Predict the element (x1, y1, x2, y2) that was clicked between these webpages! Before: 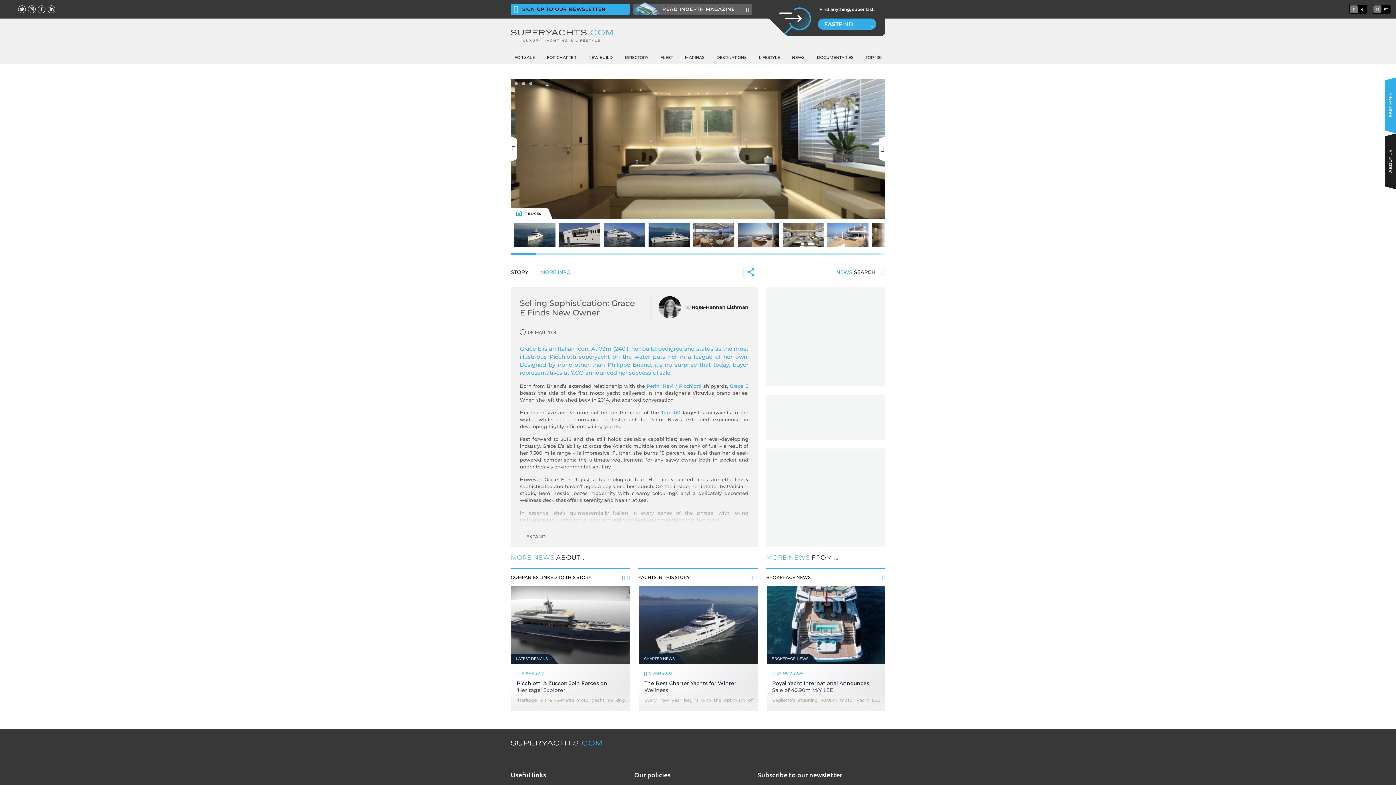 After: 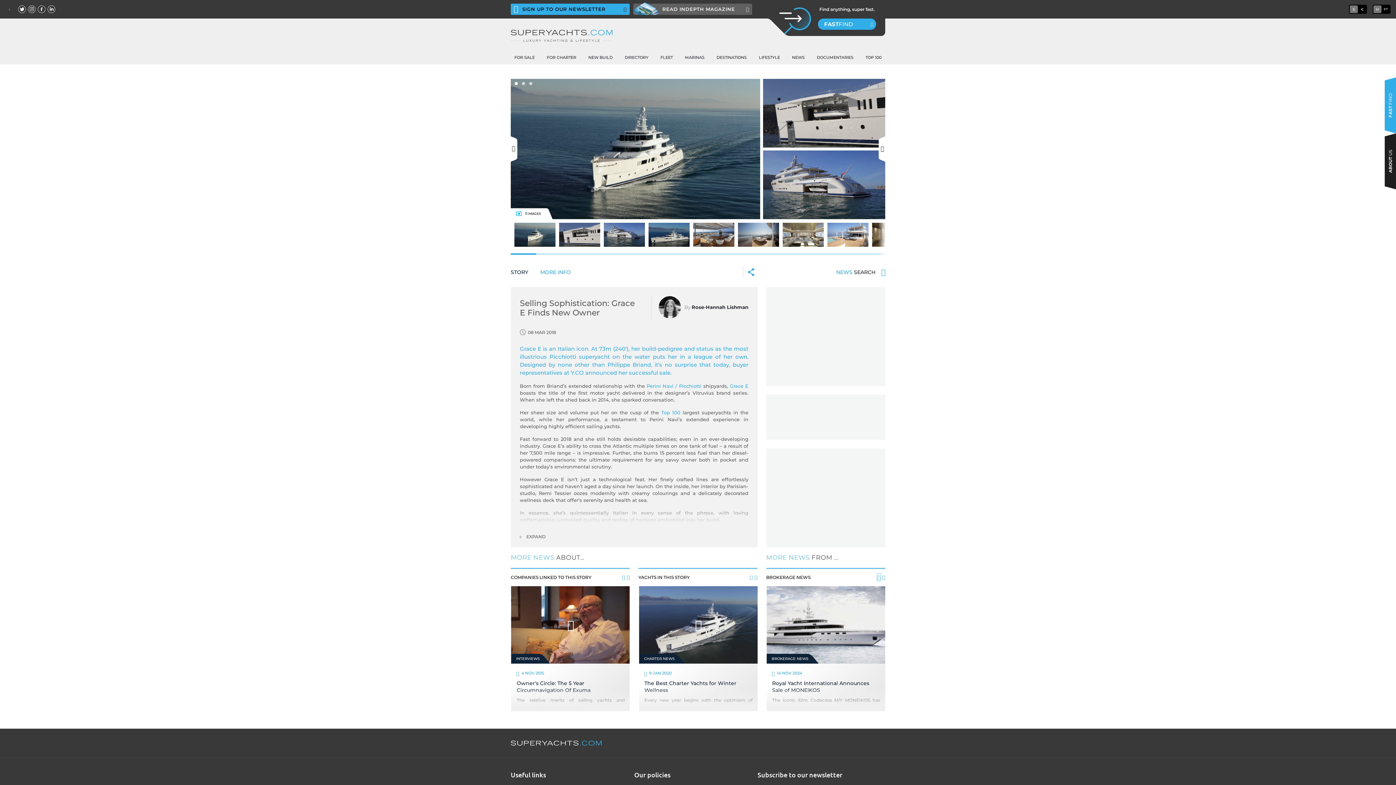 Action: bbox: (877, 574, 880, 581)